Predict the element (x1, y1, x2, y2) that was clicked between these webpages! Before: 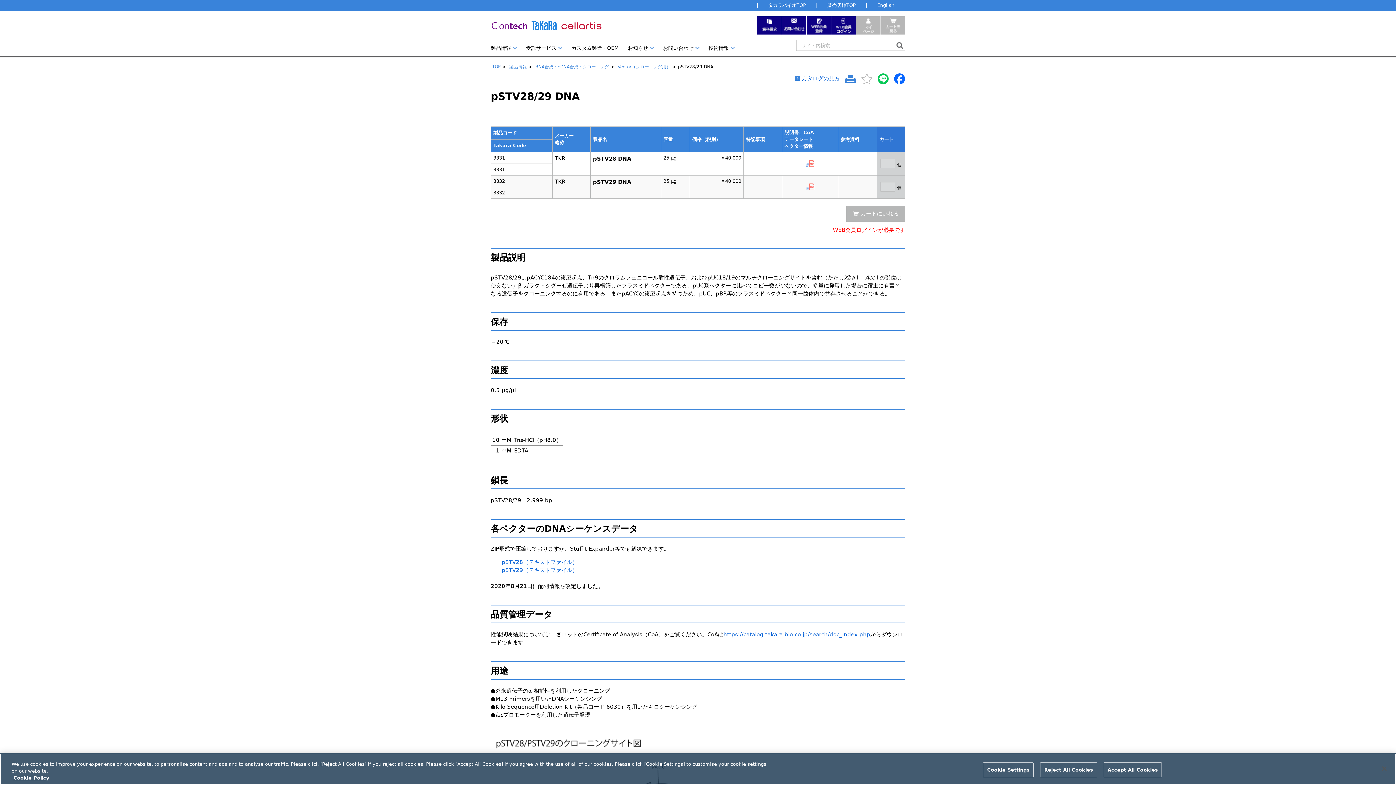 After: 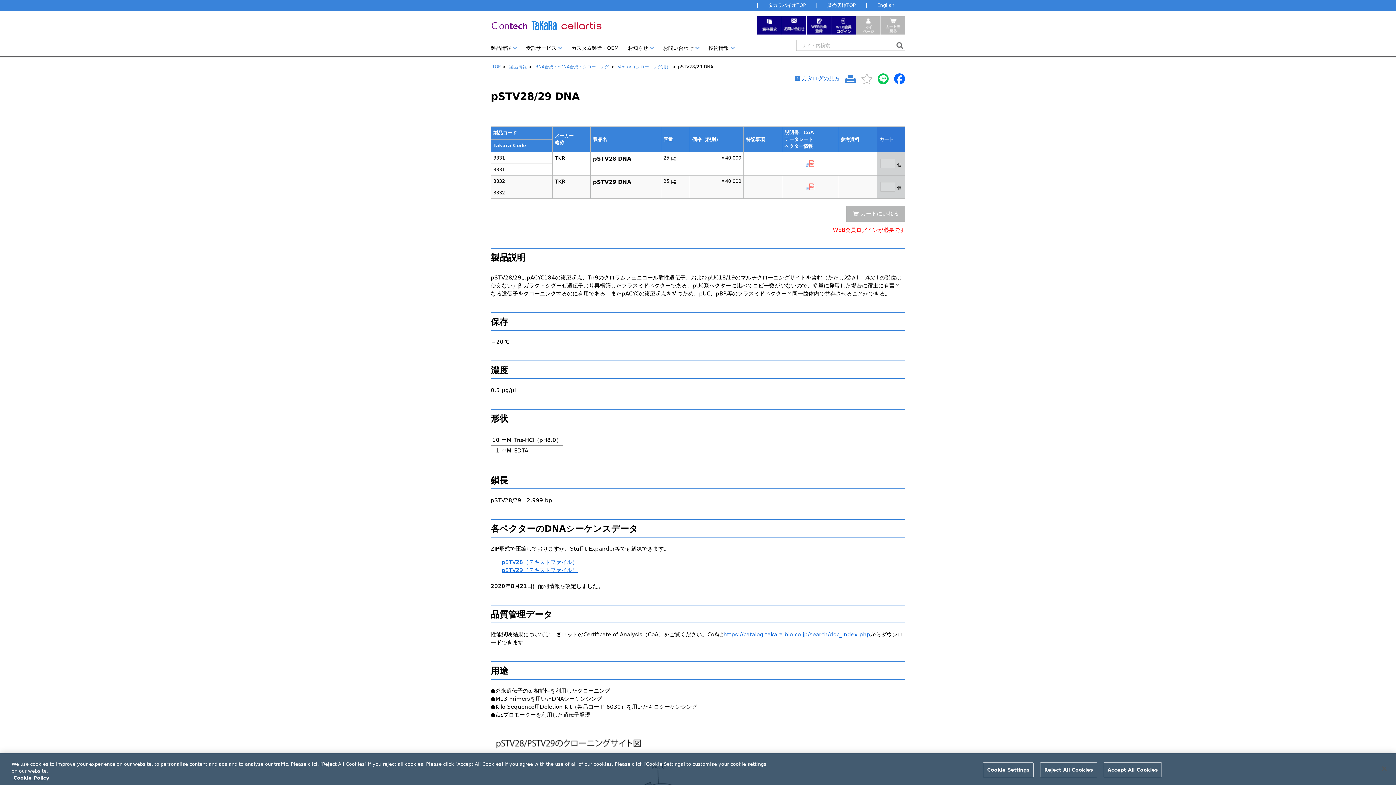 Action: bbox: (501, 567, 577, 573) label: pSTV29（テキストファイル）